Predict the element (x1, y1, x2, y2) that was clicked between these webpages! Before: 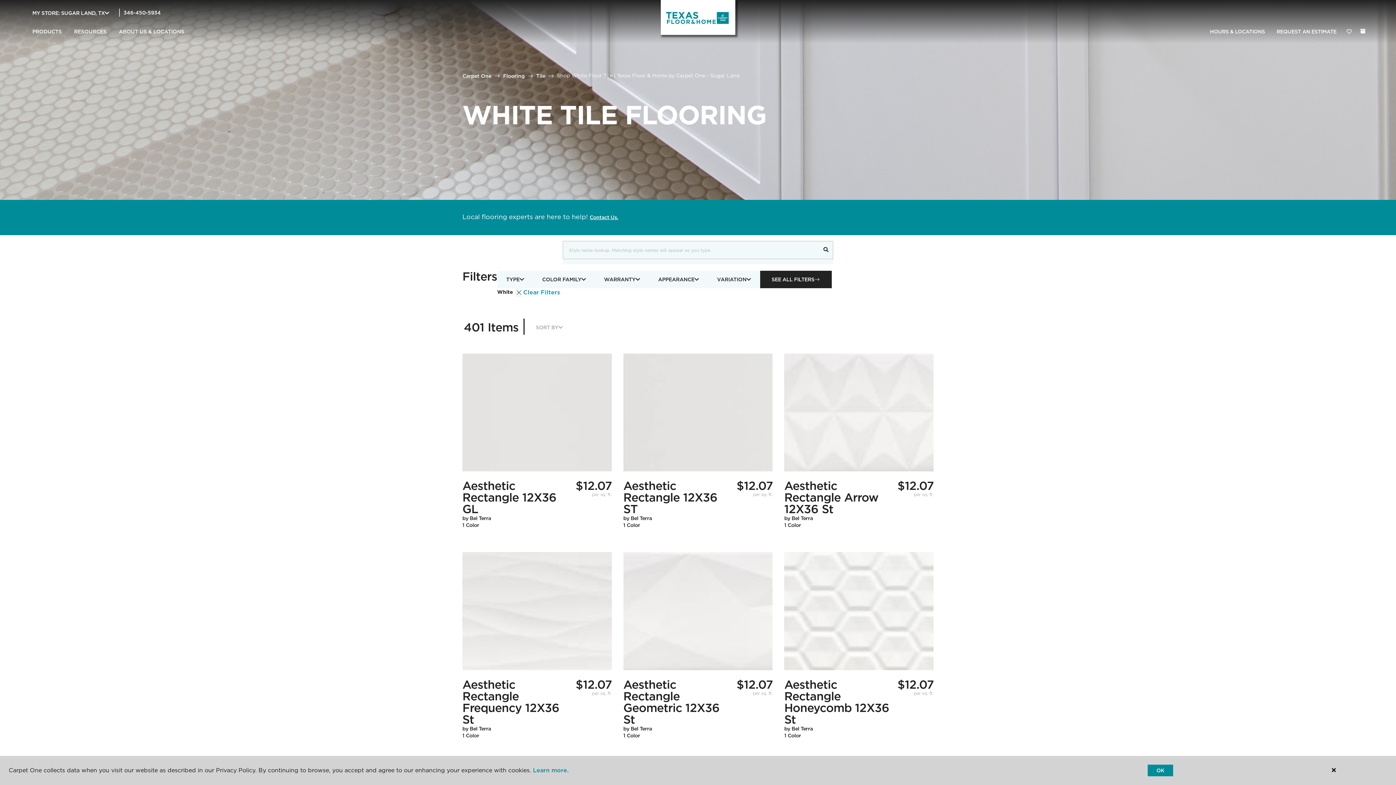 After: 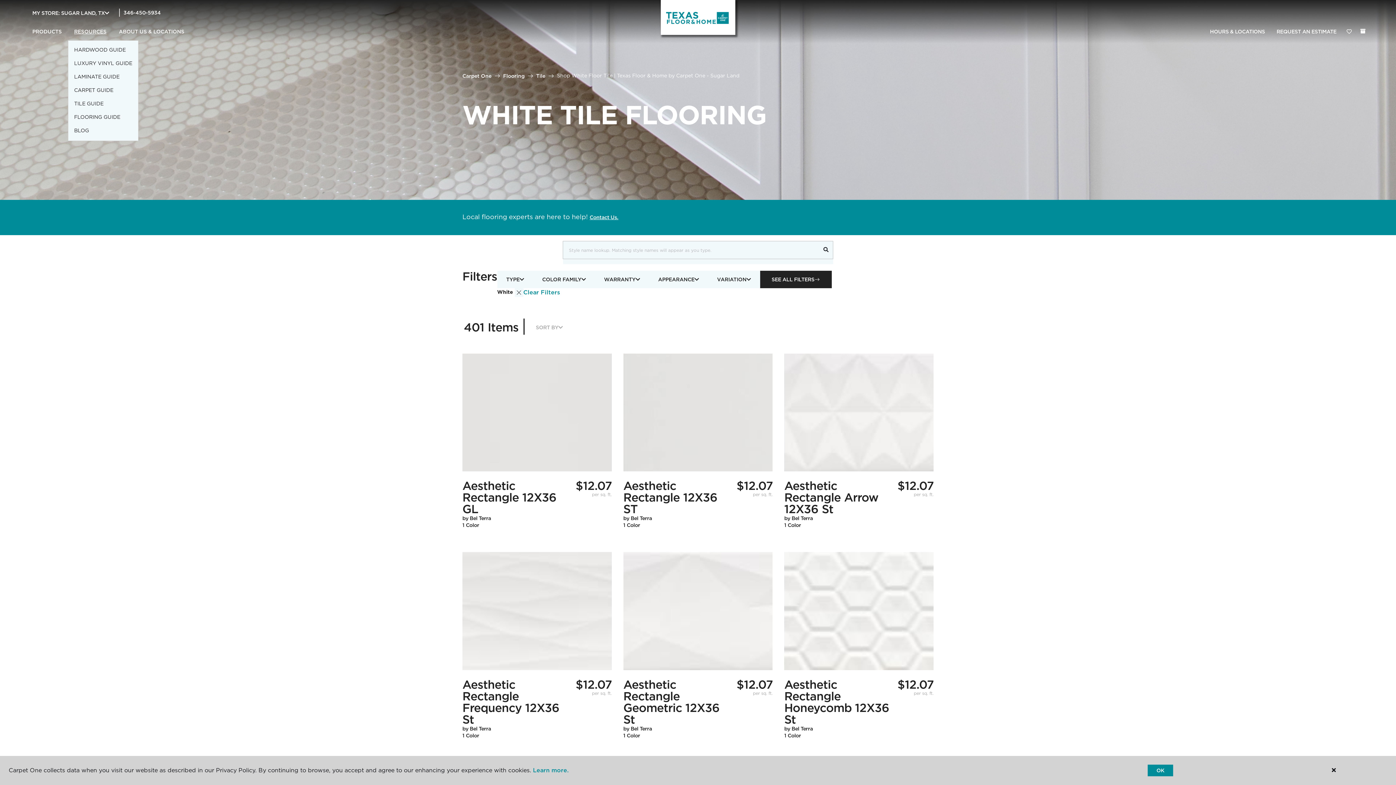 Action: label: RESOURCES bbox: (68, 23, 112, 40)